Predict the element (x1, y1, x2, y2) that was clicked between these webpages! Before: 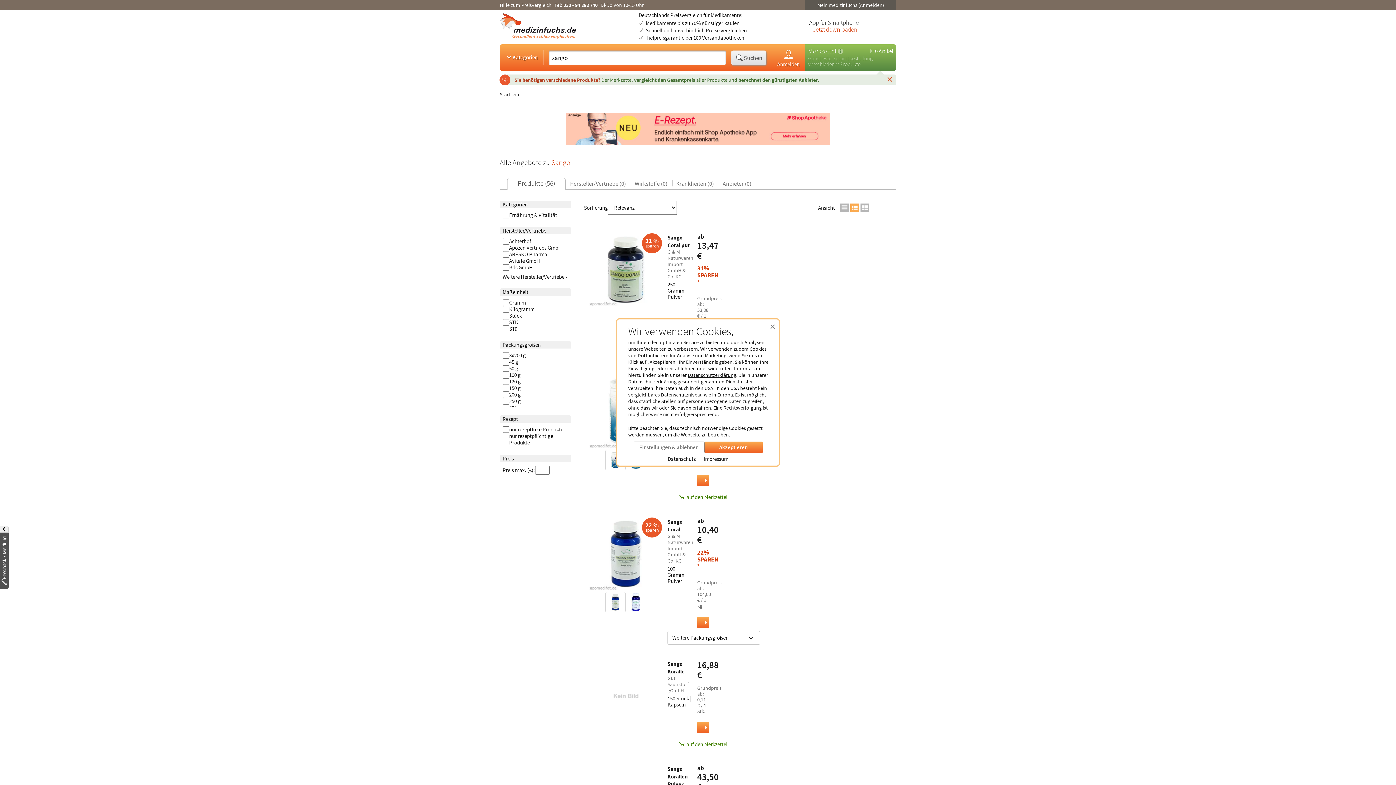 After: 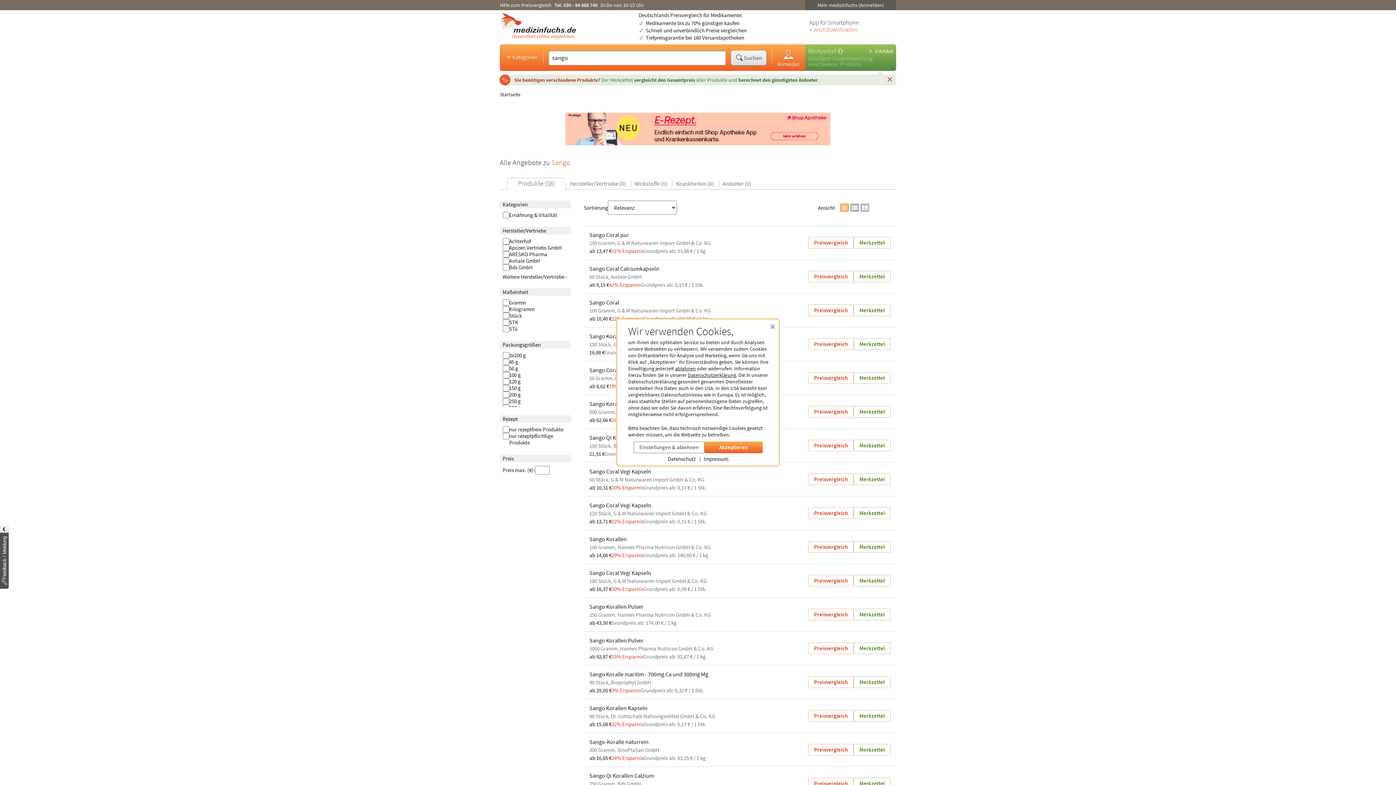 Action: bbox: (840, 203, 849, 211)